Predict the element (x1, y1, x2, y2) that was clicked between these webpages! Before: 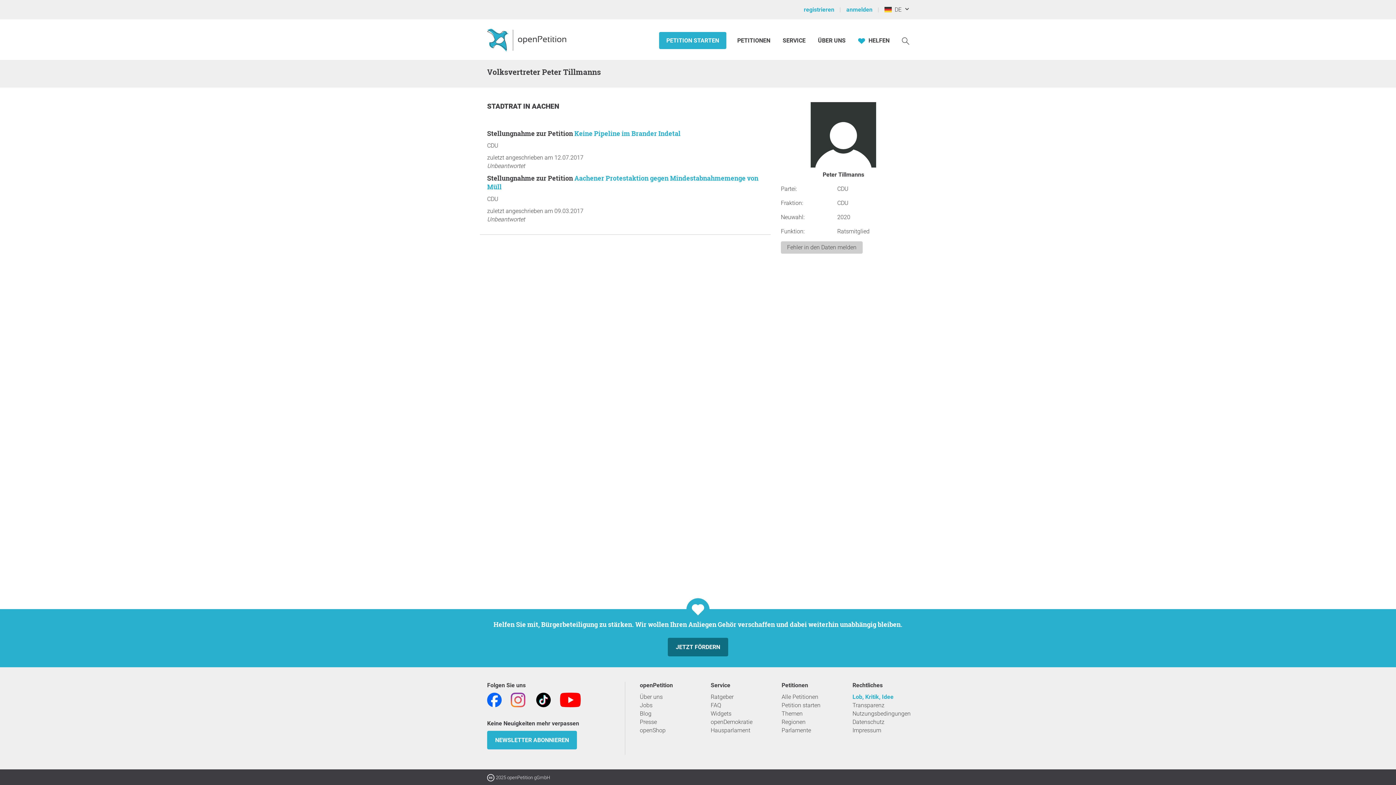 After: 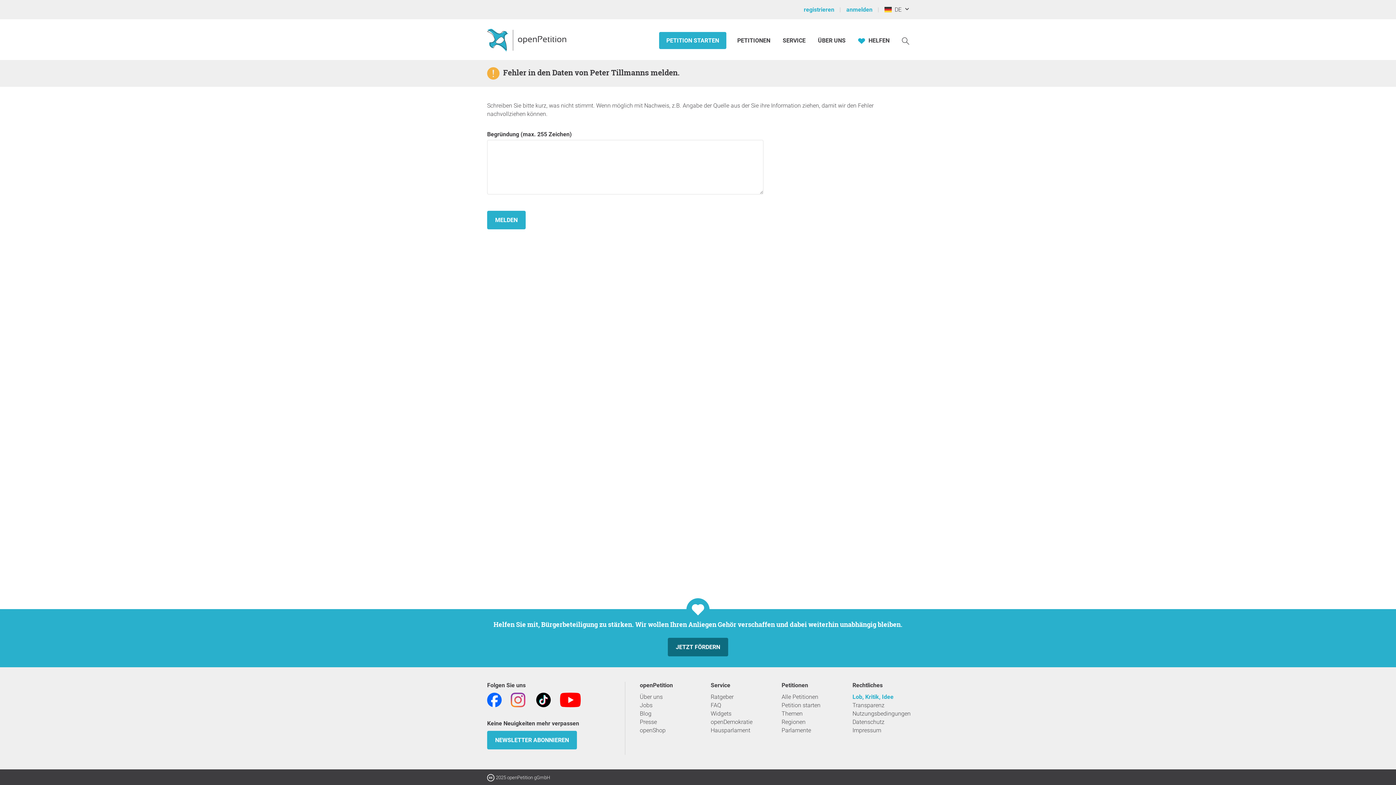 Action: bbox: (781, 241, 862, 253) label: Fehler in den Daten melden